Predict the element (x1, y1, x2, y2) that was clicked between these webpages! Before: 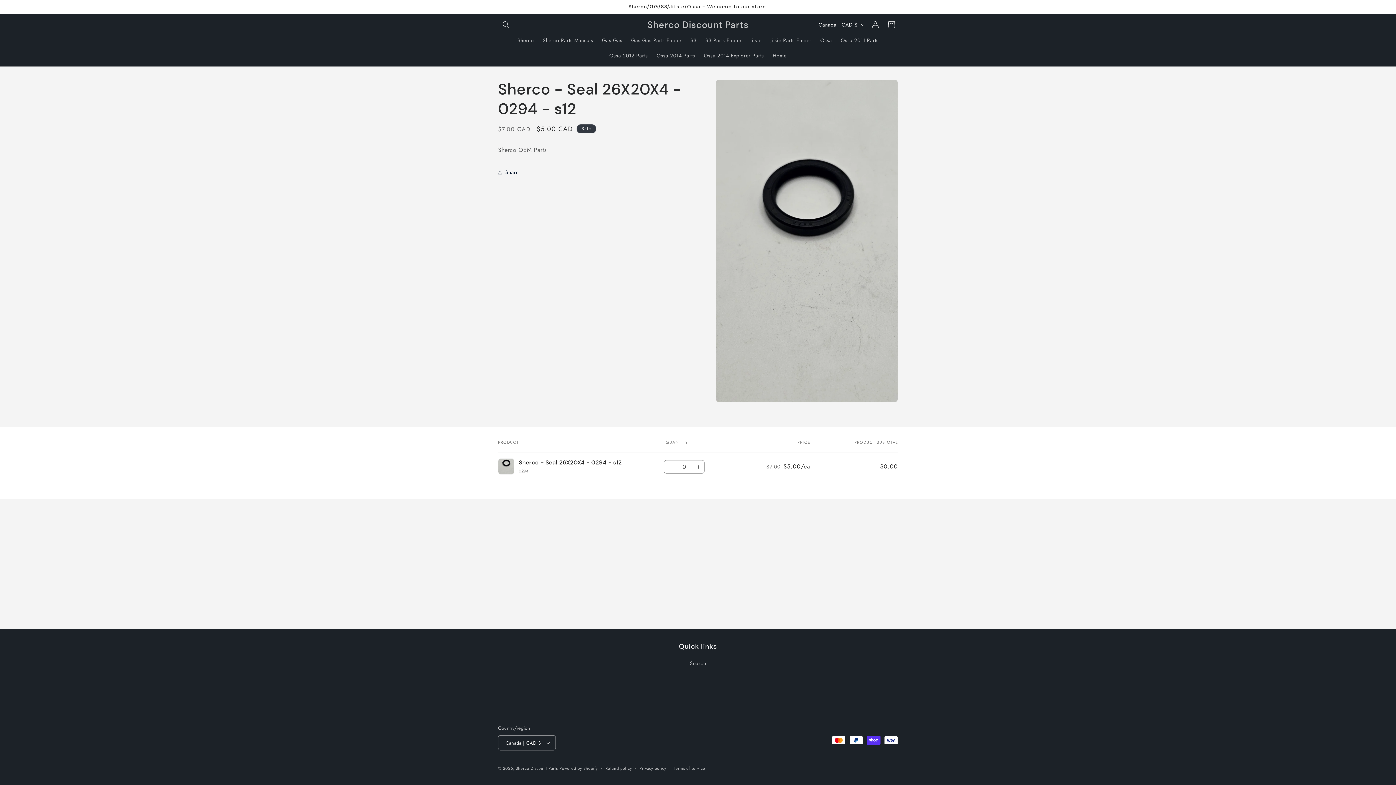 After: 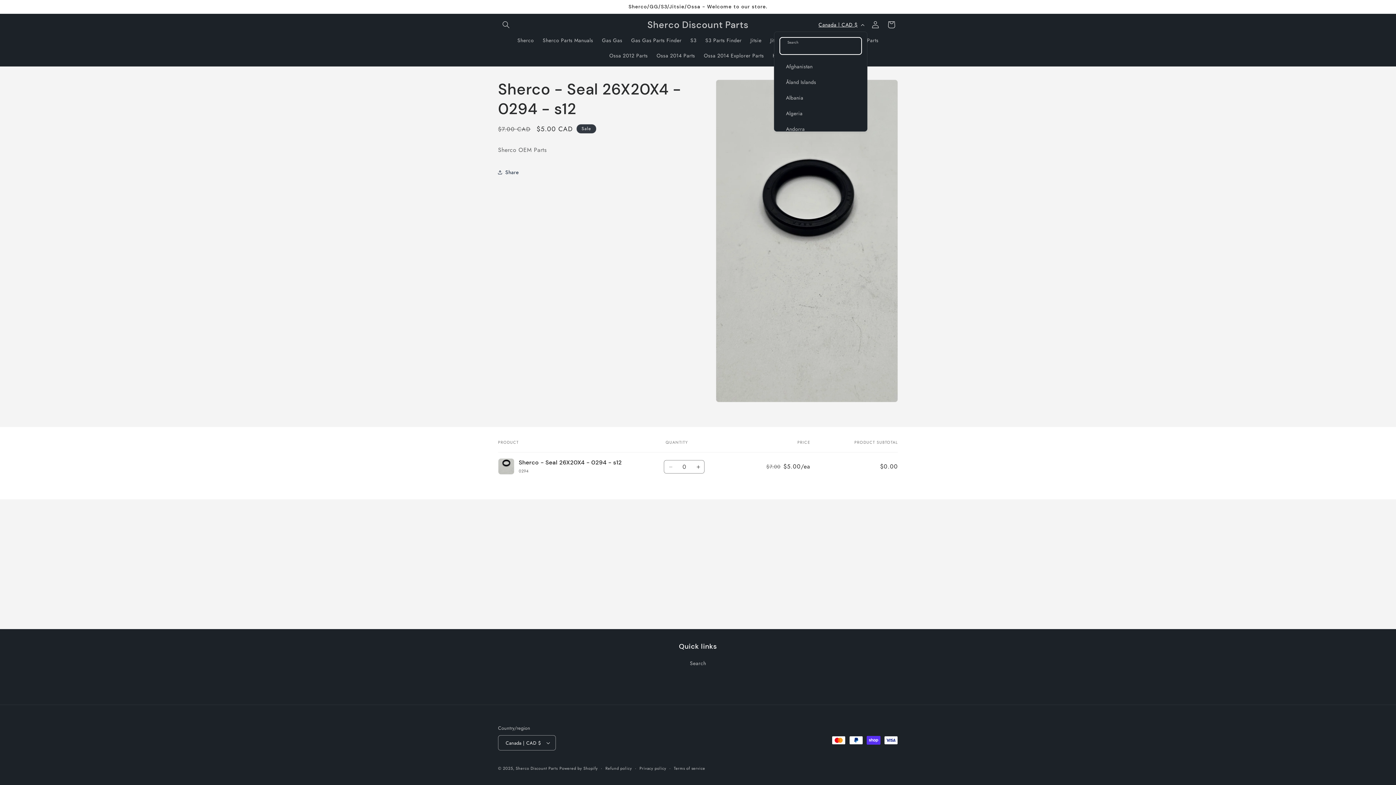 Action: label: Canada | CAD $ bbox: (814, 17, 867, 31)